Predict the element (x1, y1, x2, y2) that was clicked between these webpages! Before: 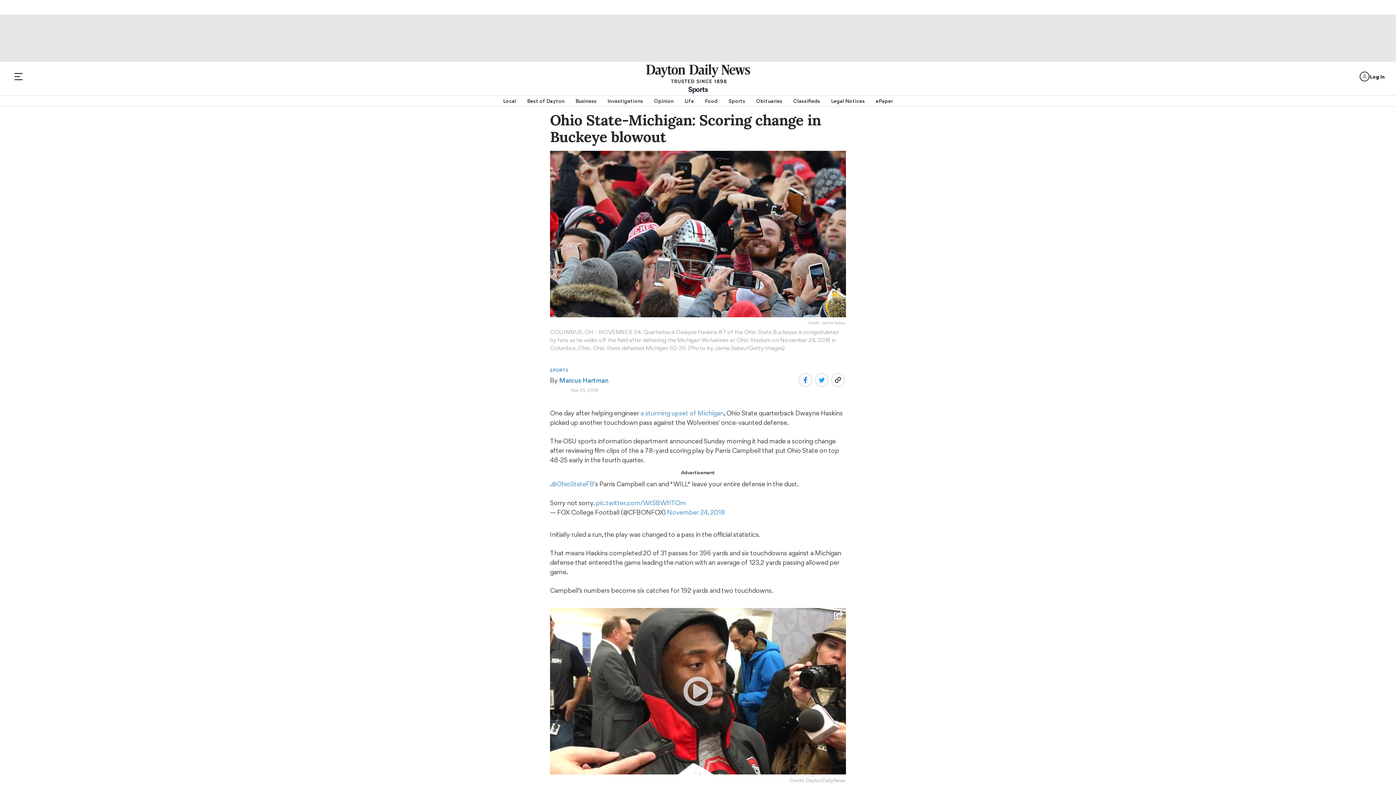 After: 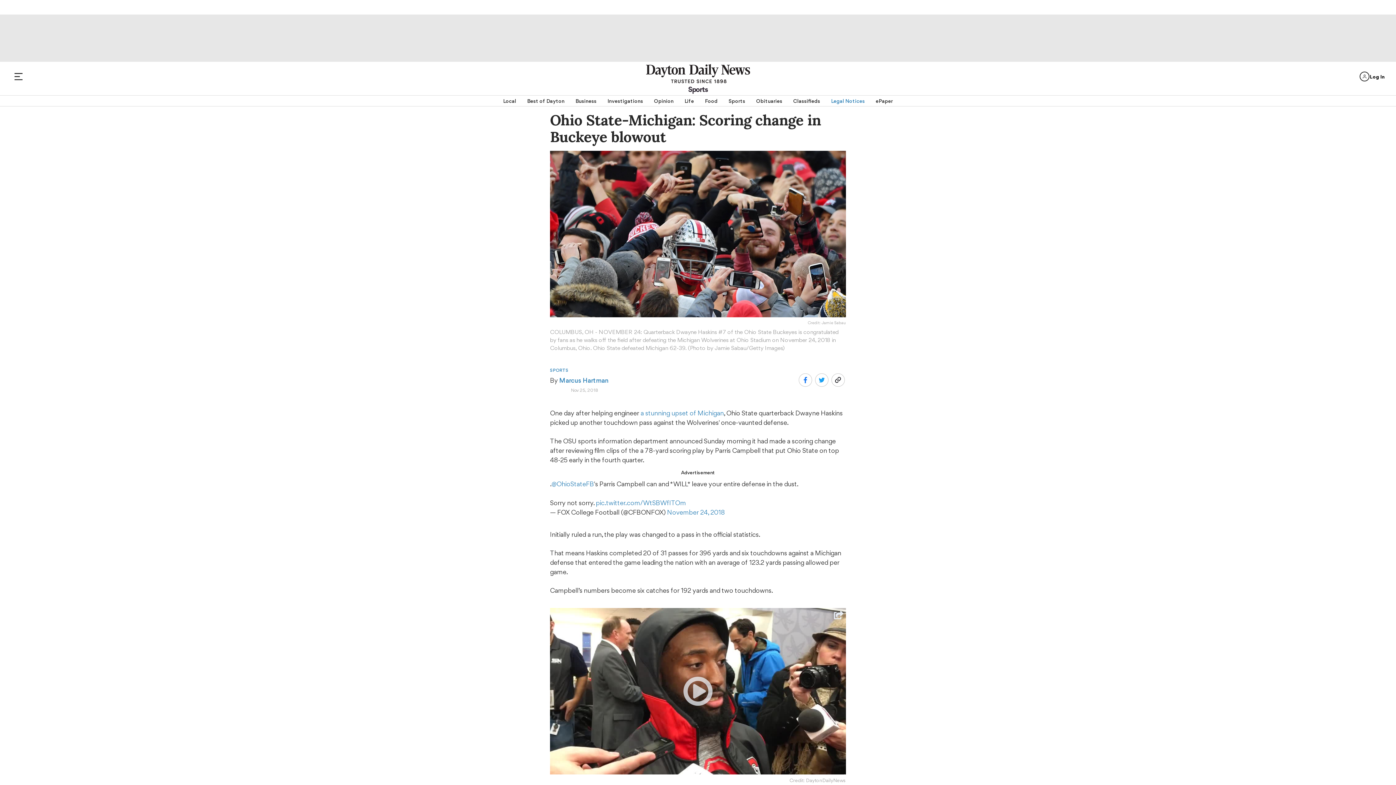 Action: label: Legal Notices bbox: (831, 95, 865, 106)